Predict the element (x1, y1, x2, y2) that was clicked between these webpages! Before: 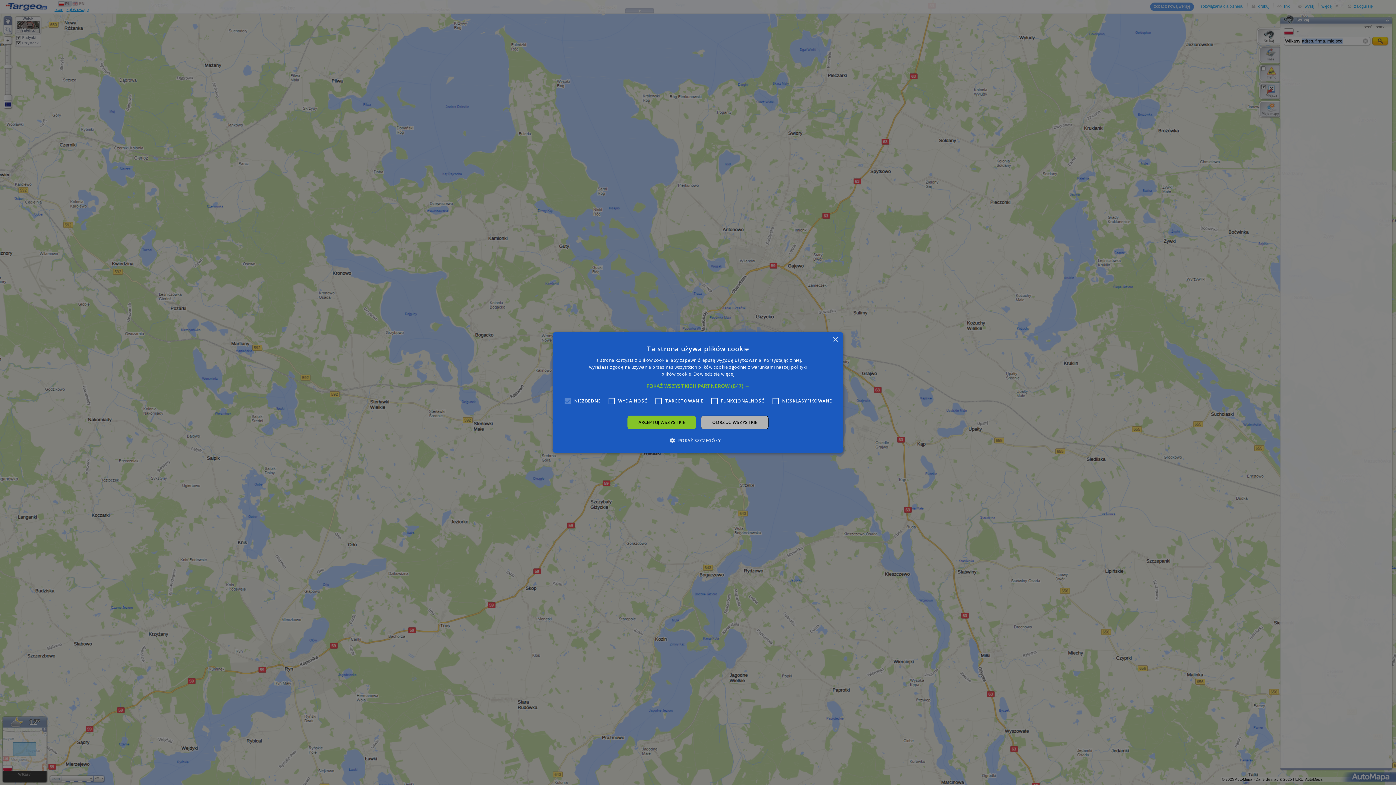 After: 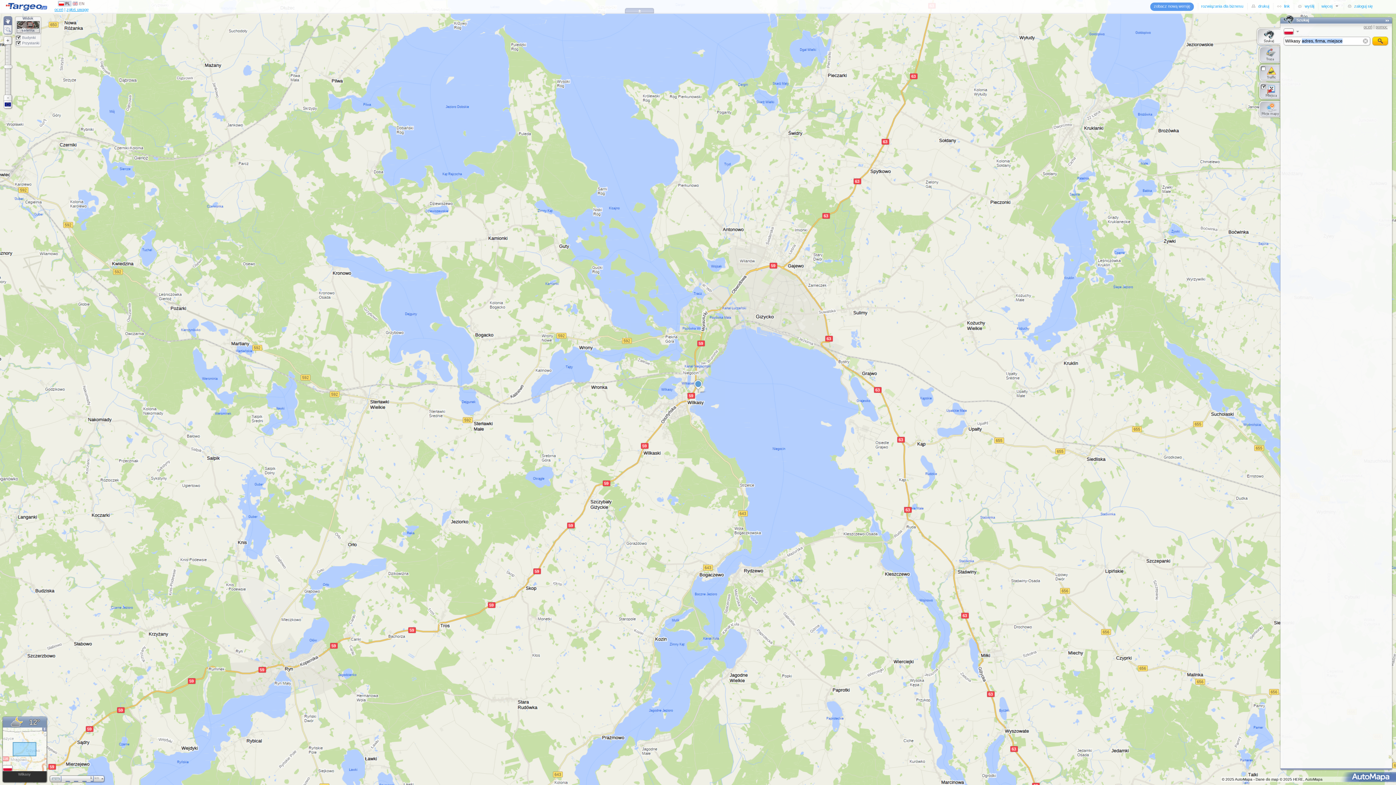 Action: label: AKCEPTUJ WSZYSTKIE bbox: (627, 415, 696, 429)